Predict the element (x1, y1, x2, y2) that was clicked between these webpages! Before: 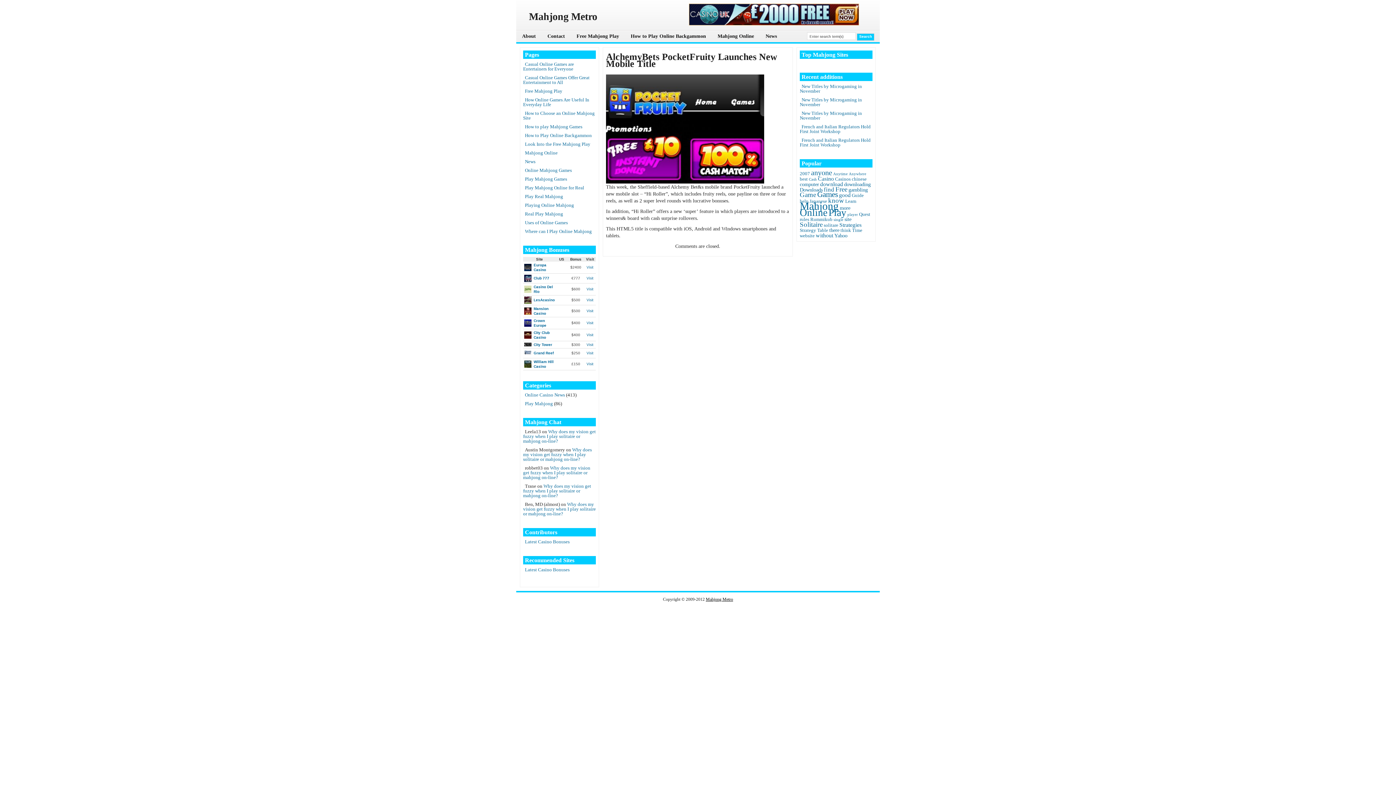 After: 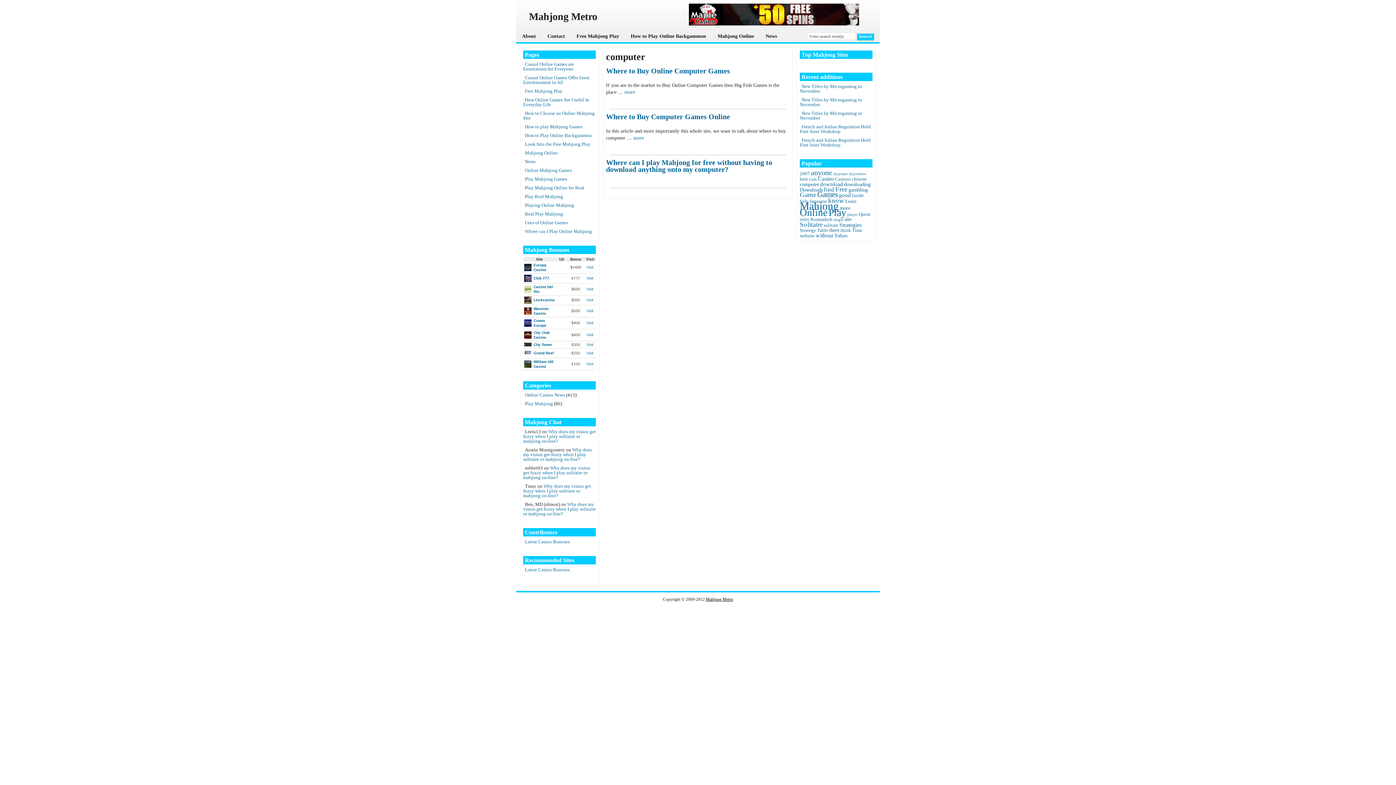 Action: label: computer (3 items) bbox: (800, 181, 819, 187)